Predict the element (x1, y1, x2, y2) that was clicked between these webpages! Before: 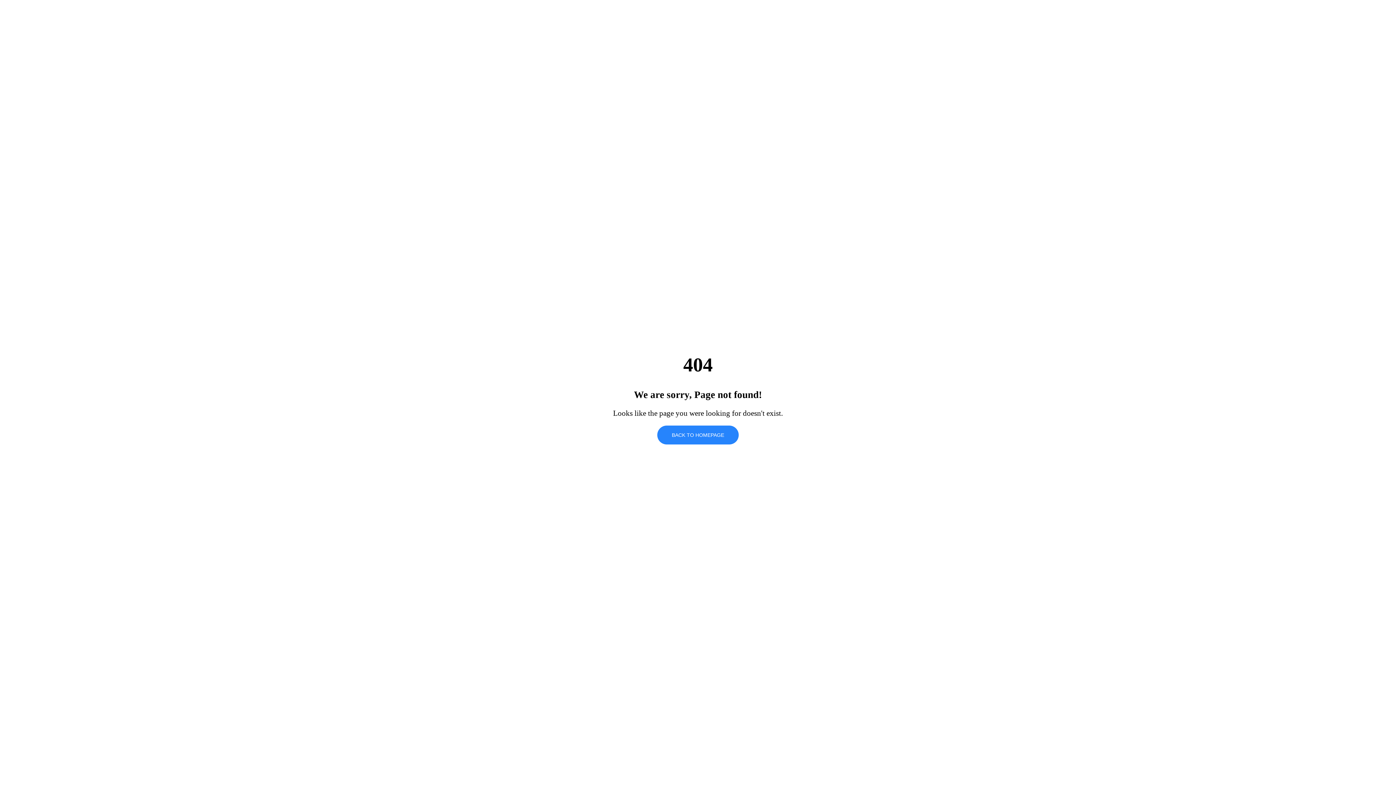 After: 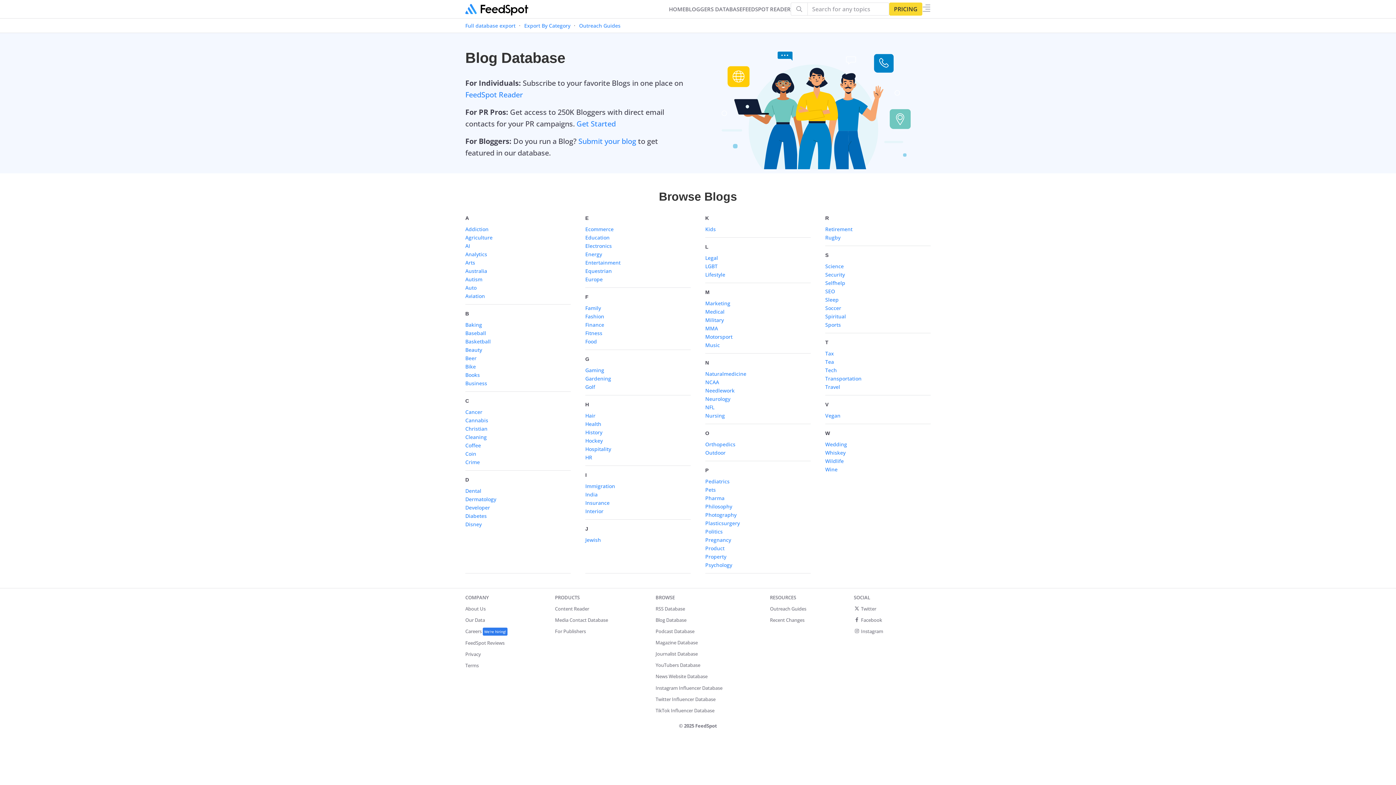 Action: label: BACK TO HOMEPAGE bbox: (657, 425, 738, 444)